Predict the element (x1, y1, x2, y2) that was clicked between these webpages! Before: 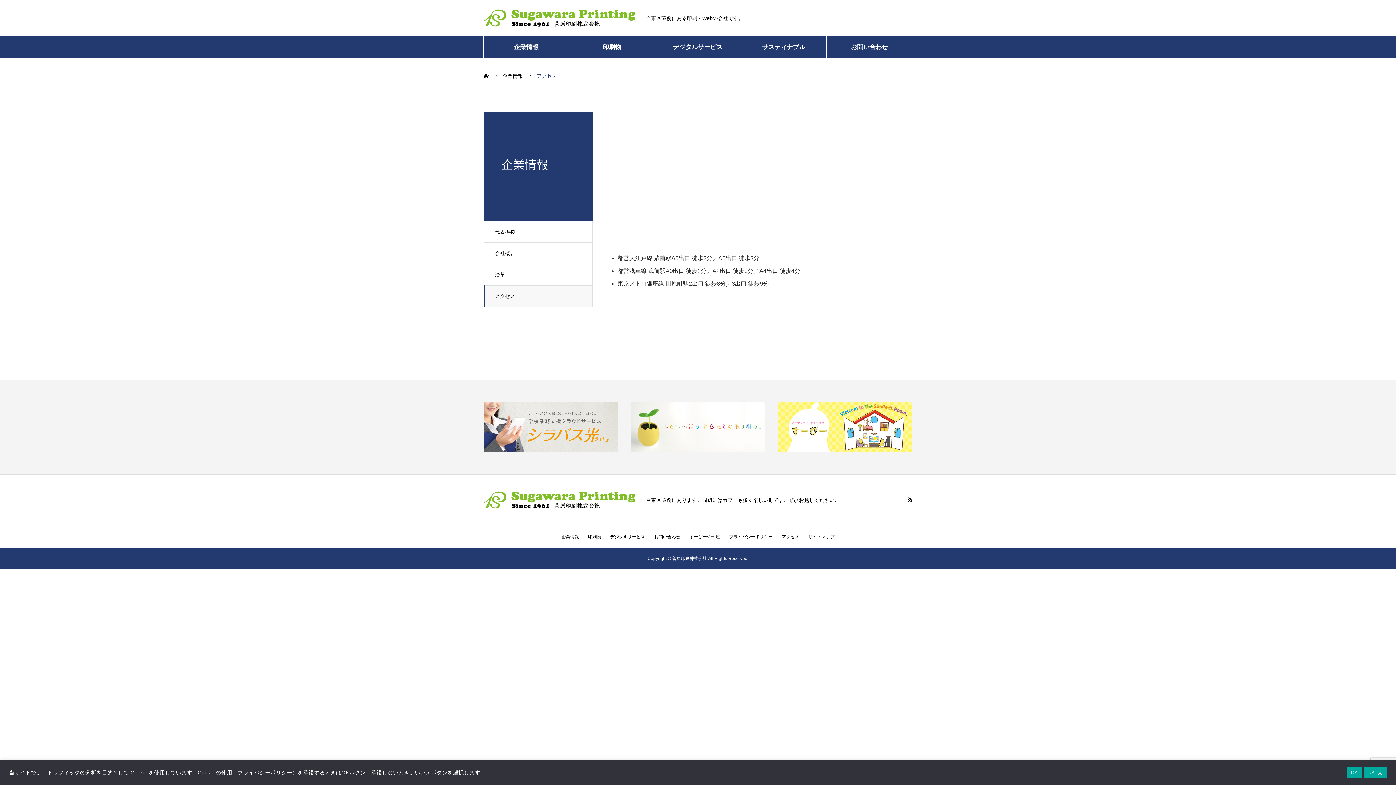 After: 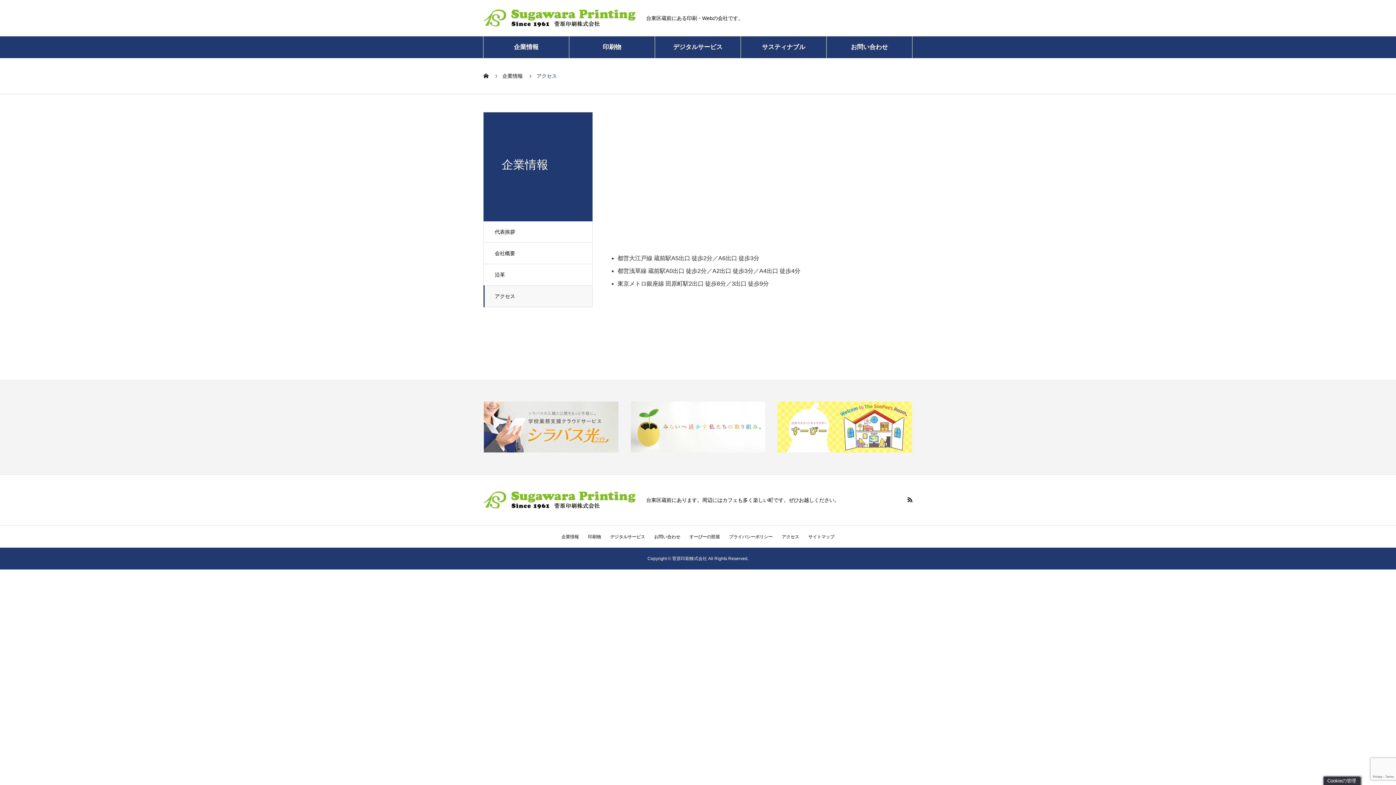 Action: label: OK bbox: (1346, 767, 1362, 778)